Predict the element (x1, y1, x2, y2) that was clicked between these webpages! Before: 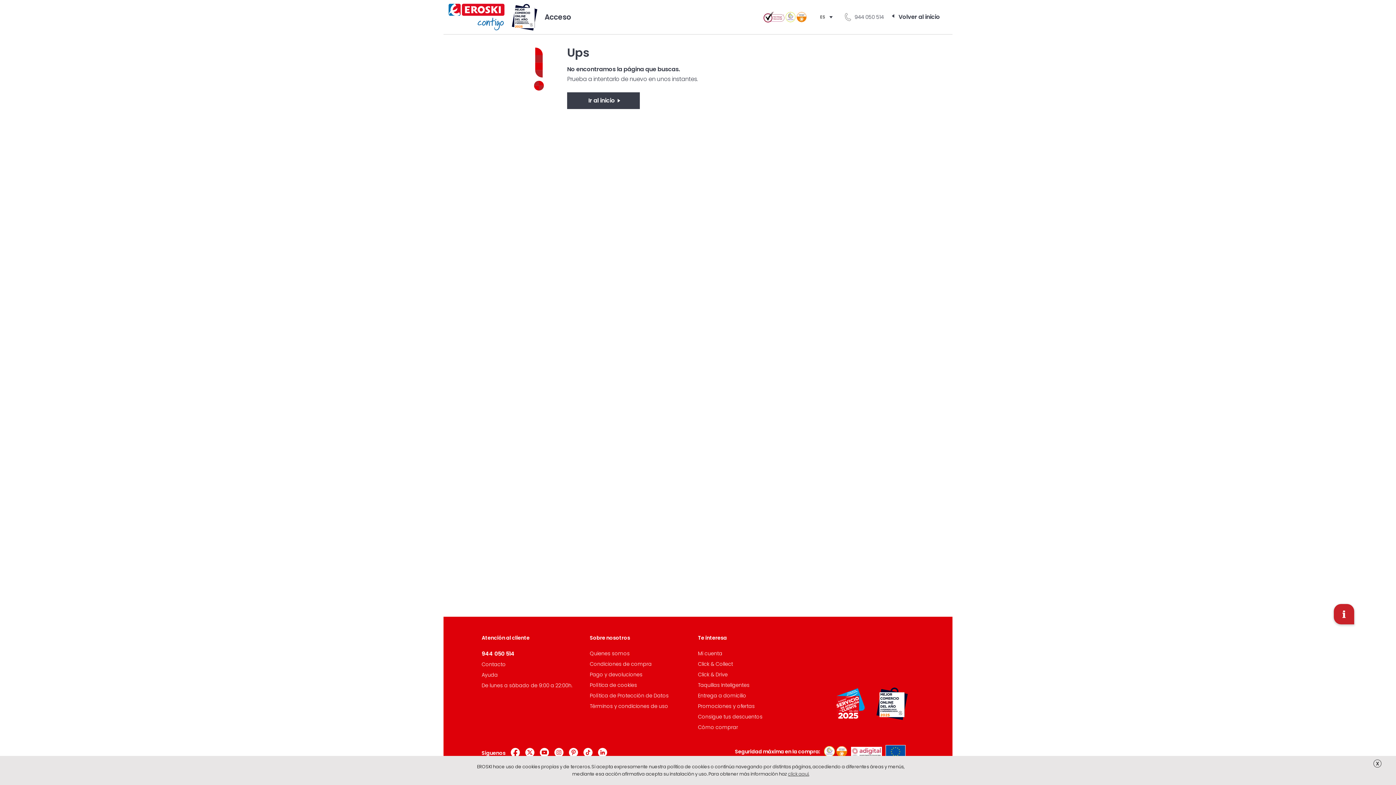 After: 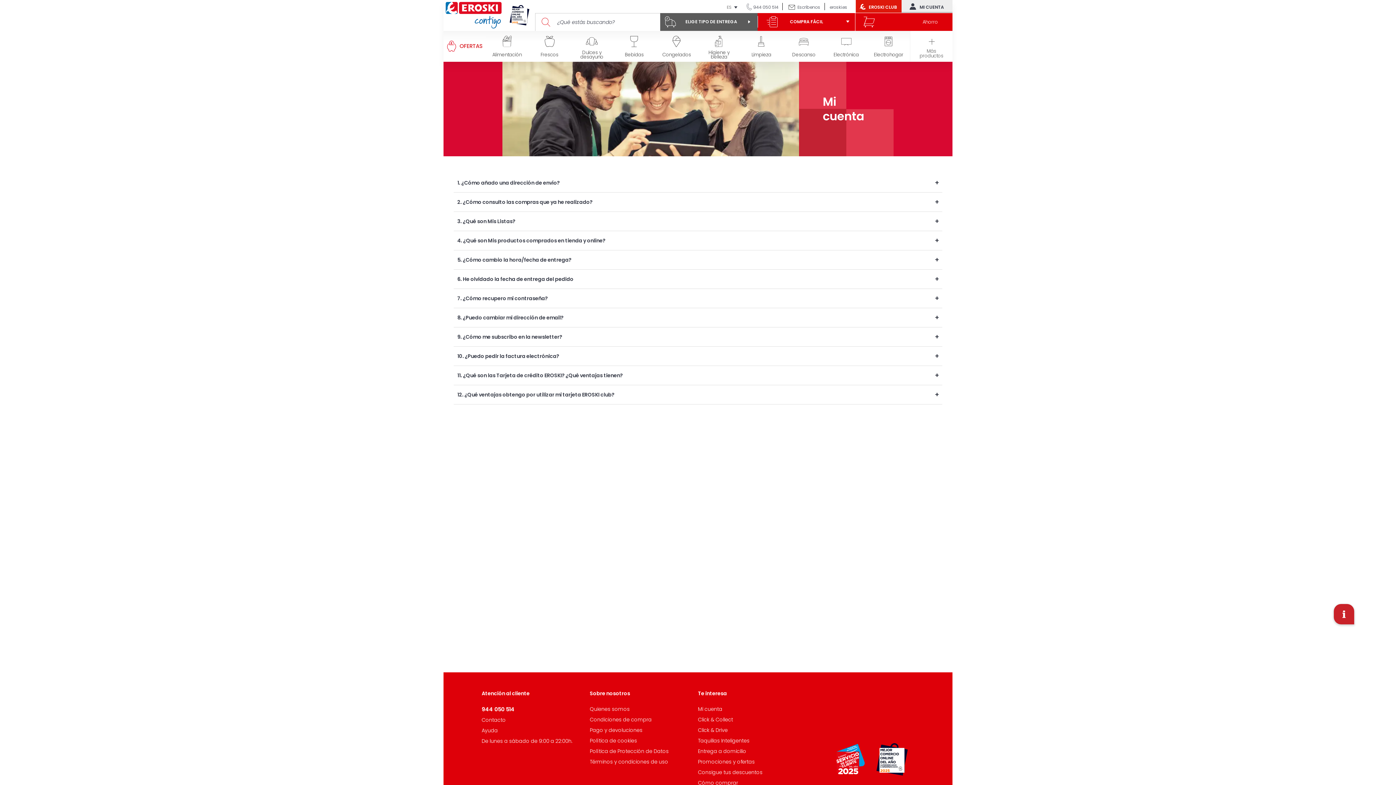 Action: label: Mi cuenta bbox: (698, 650, 722, 657)